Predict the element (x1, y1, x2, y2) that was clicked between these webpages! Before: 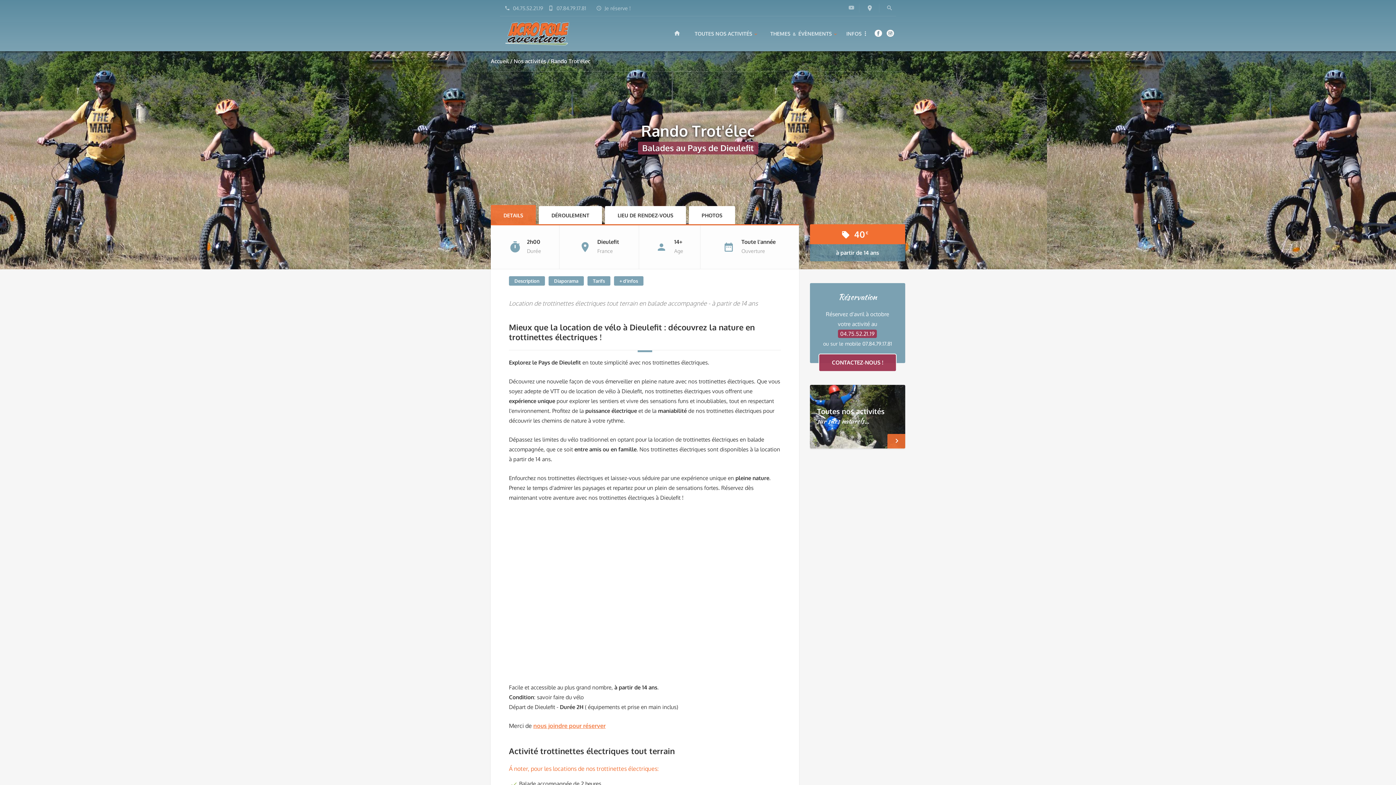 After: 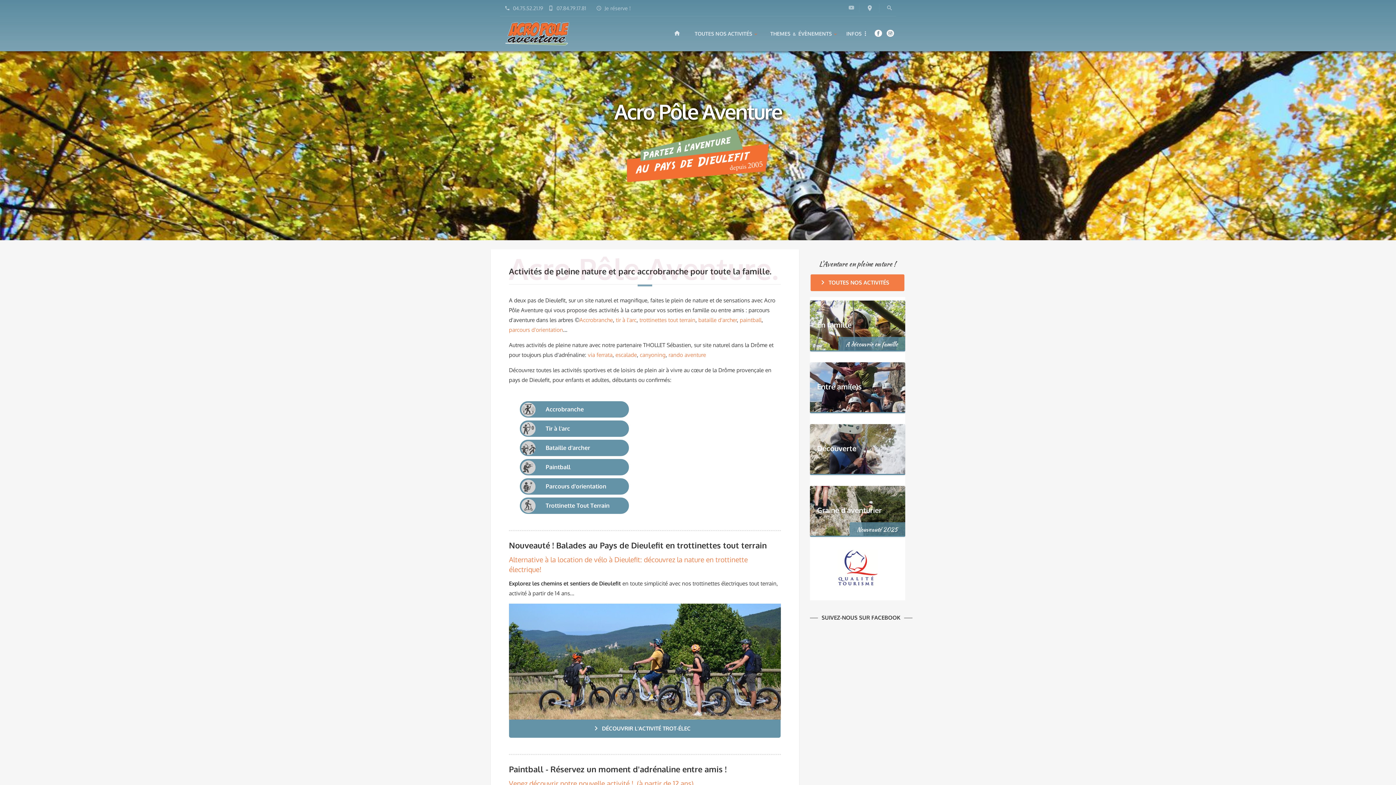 Action: bbox: (673, 16, 682, 50)